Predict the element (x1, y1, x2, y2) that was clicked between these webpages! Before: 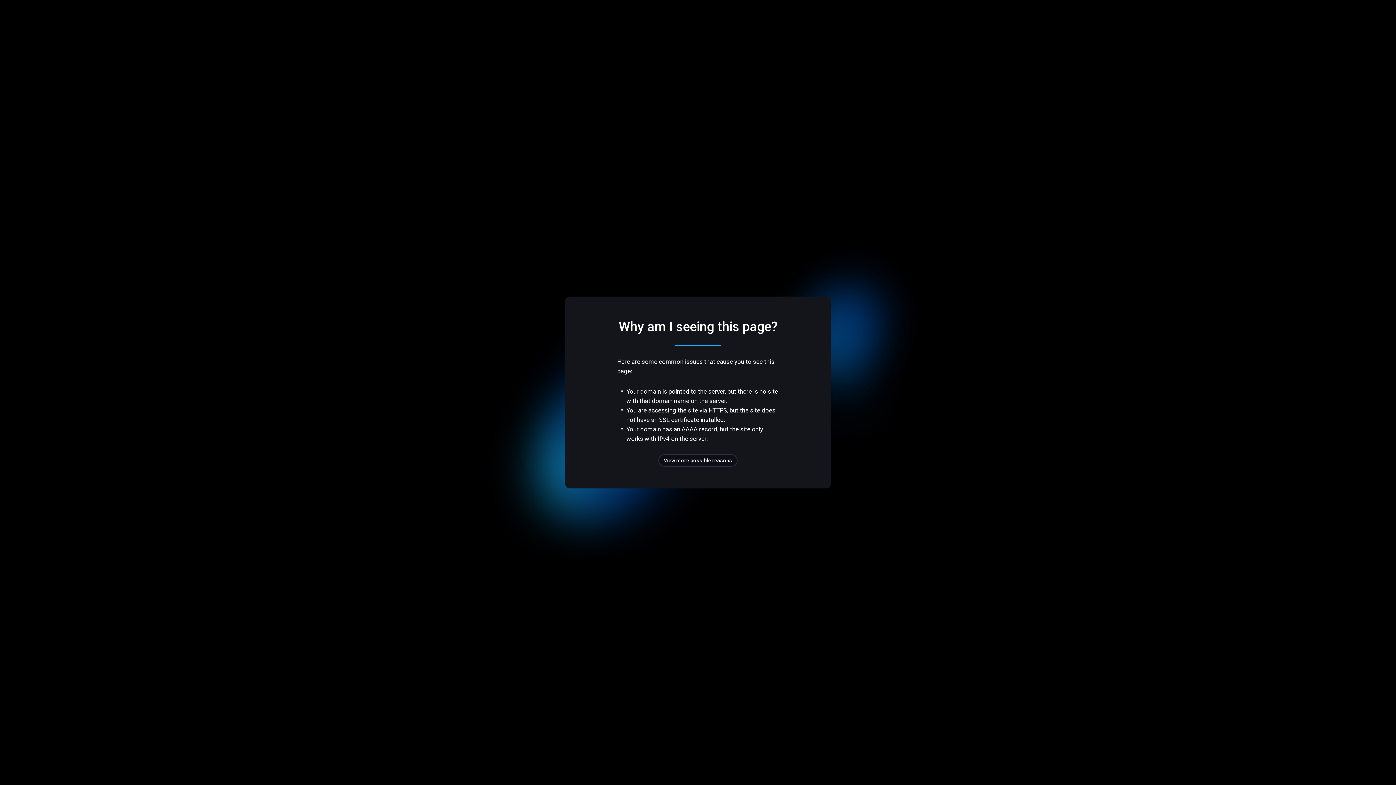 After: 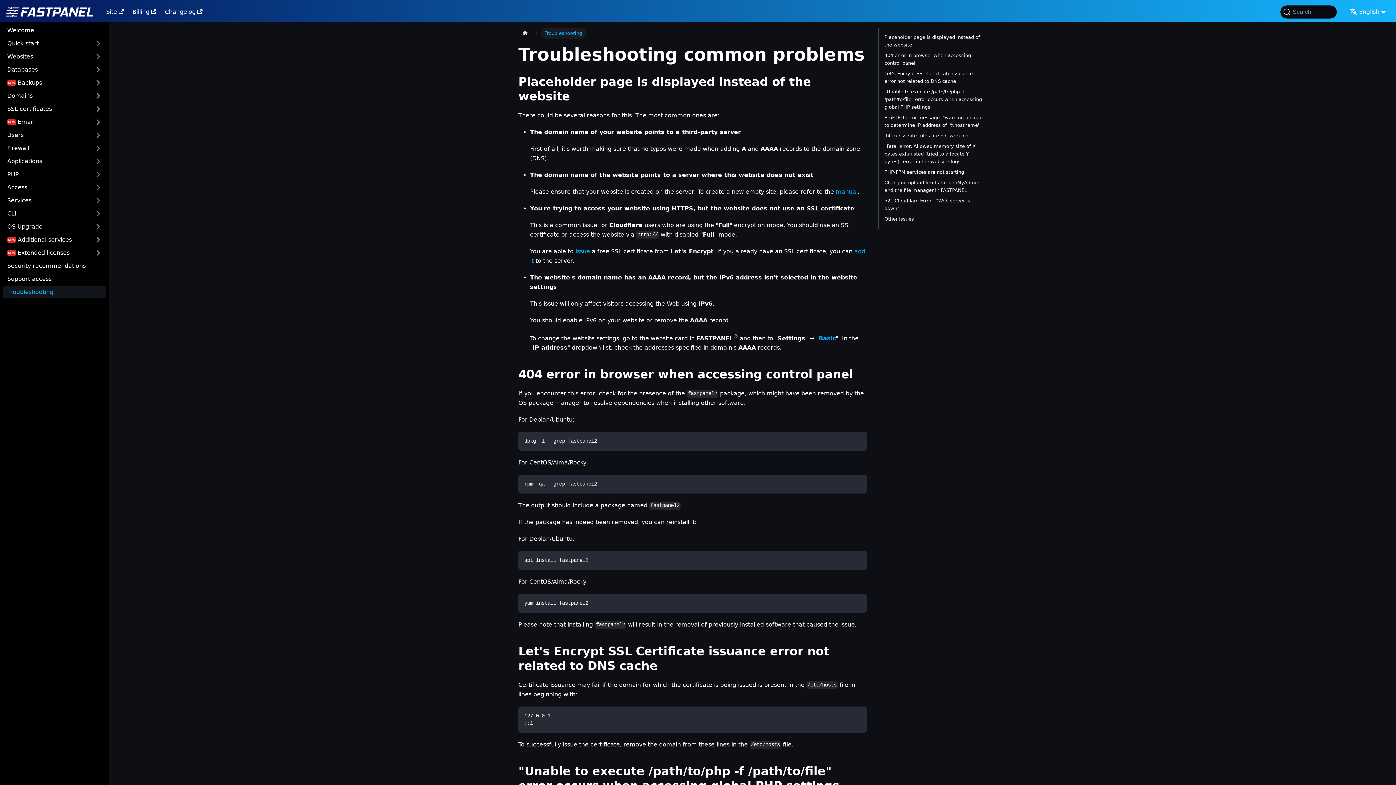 Action: bbox: (658, 454, 737, 466) label: View more possible reasons